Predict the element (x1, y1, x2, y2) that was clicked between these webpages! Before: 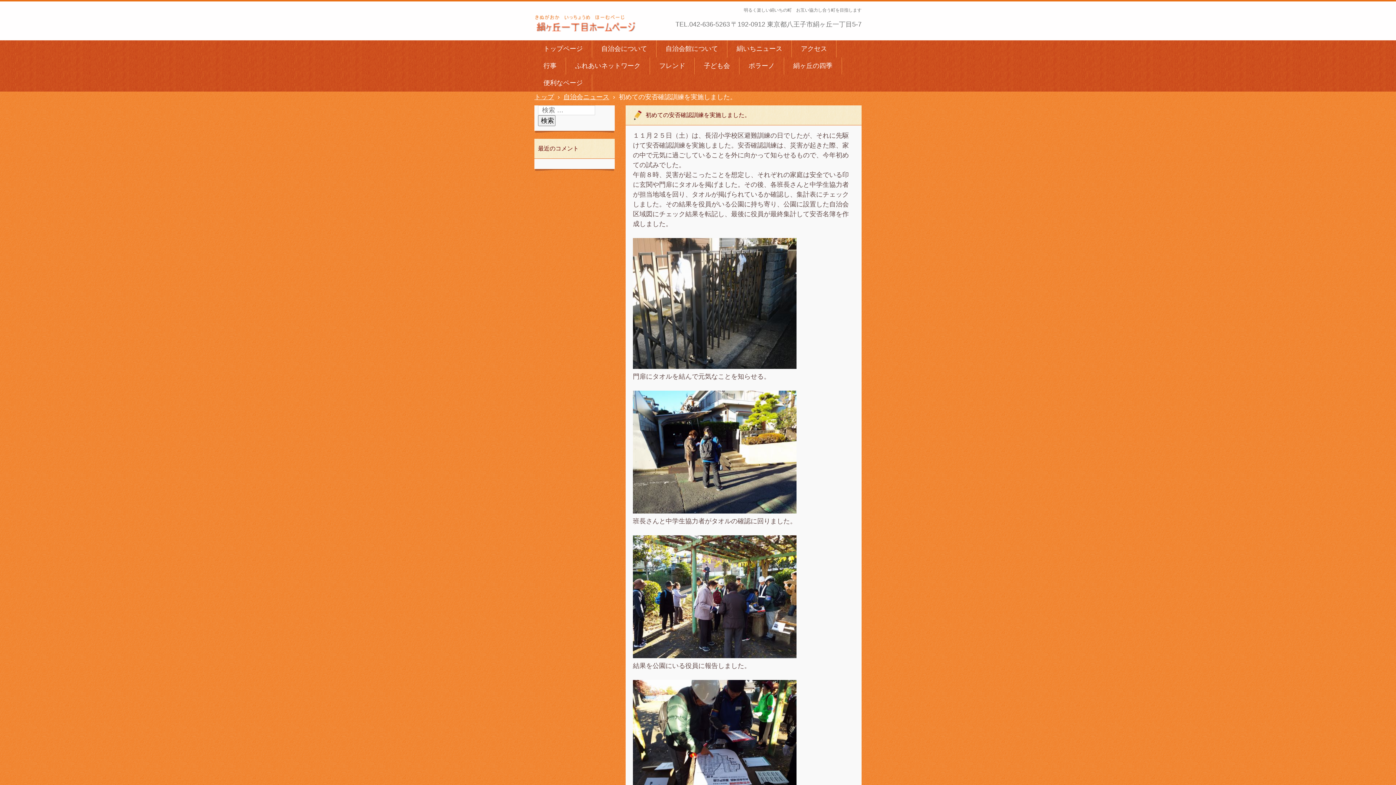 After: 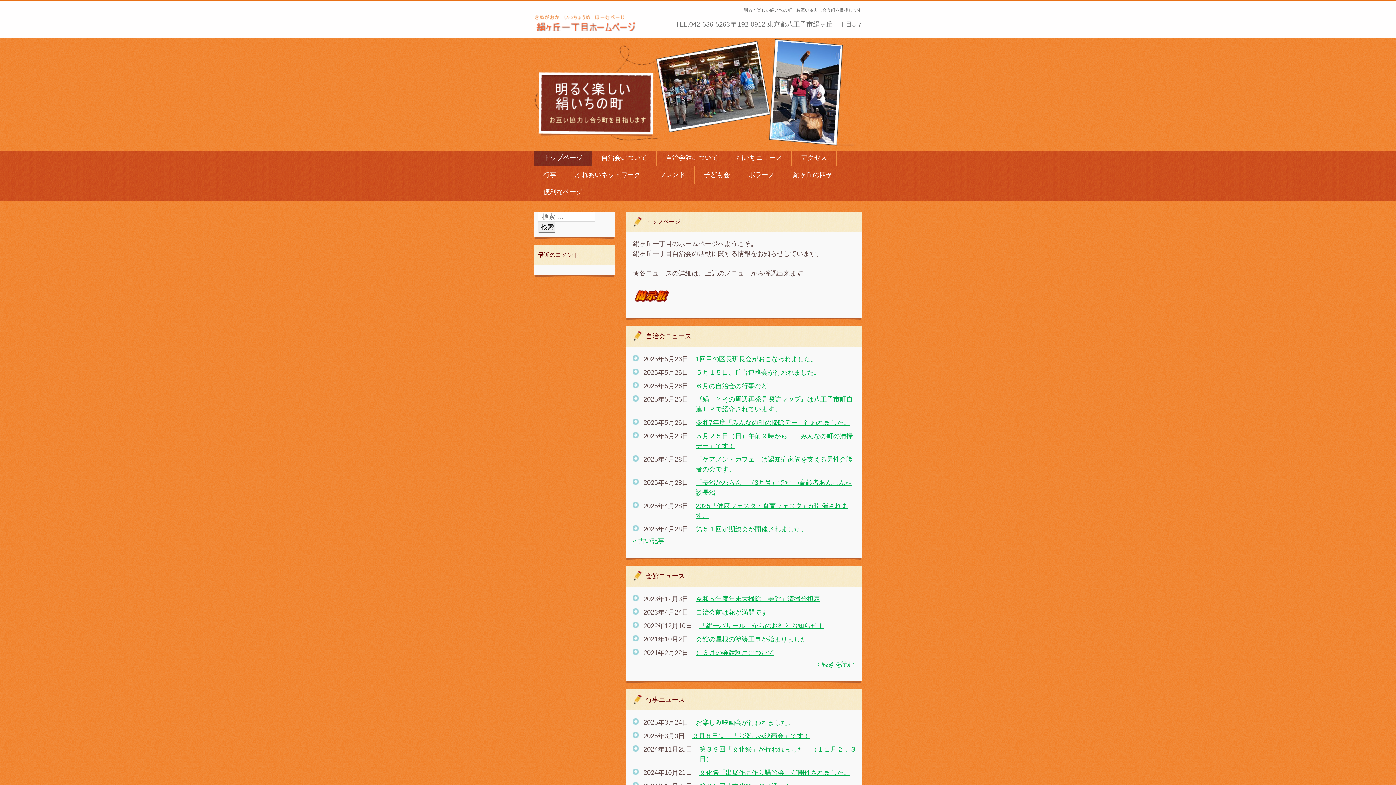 Action: label: トップページ bbox: (534, 40, 592, 57)